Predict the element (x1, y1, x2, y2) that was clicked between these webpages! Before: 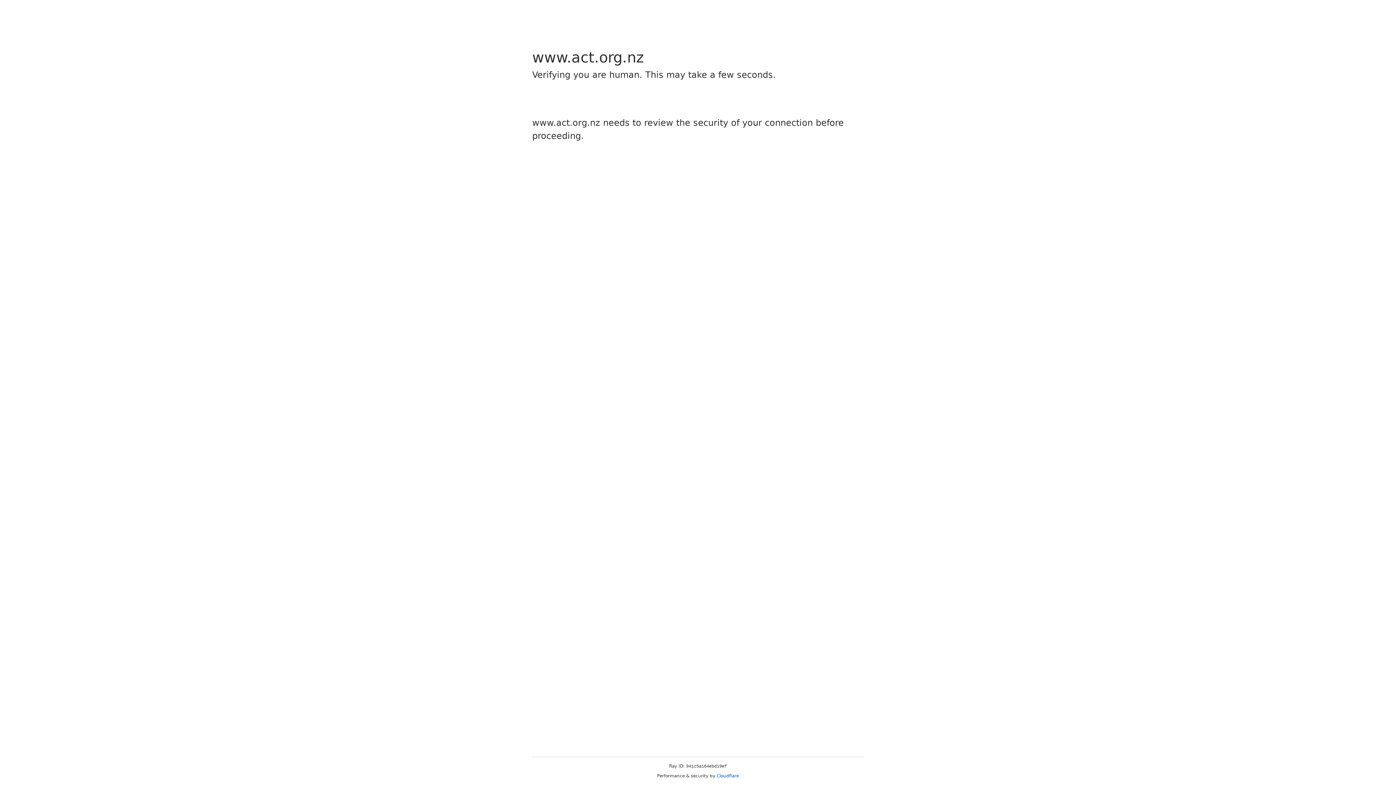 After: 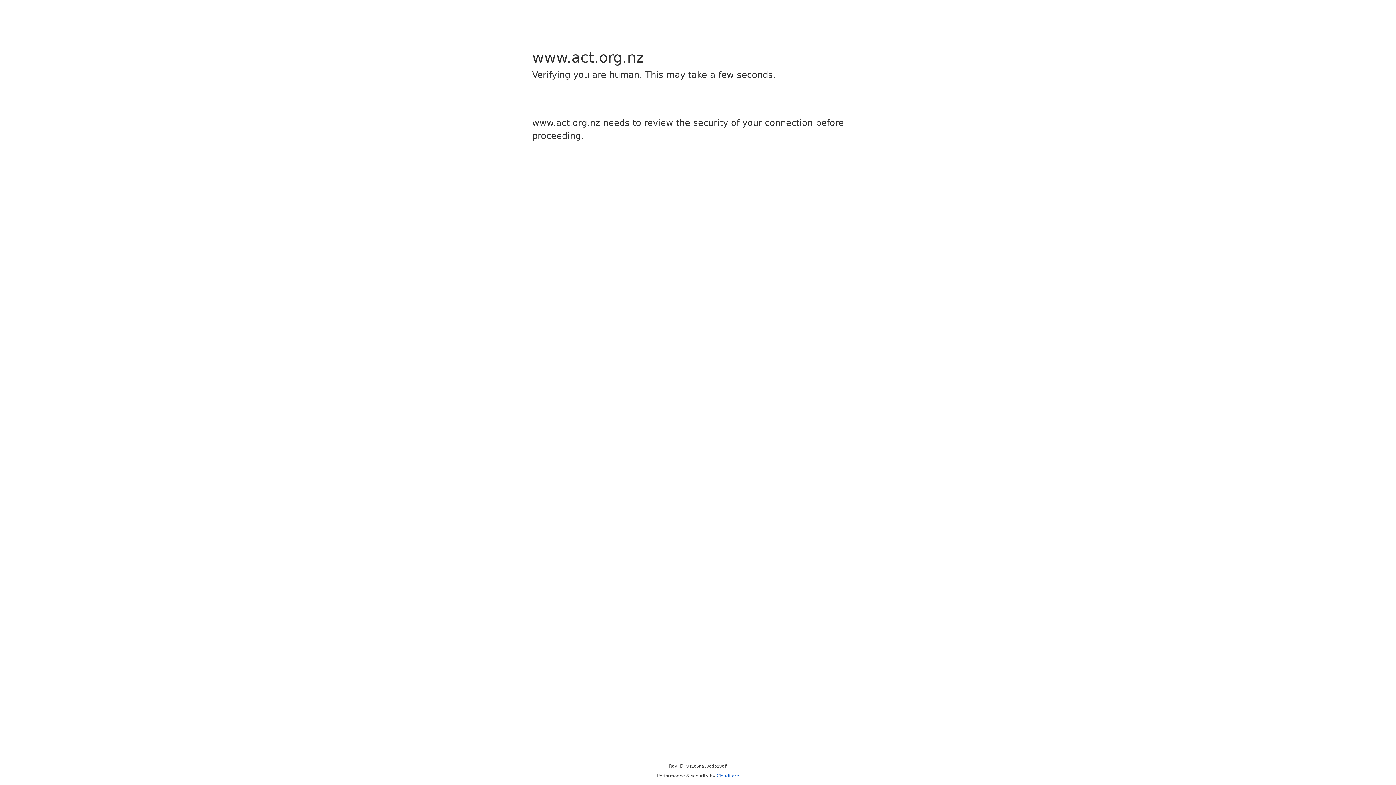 Action: label: Cloudflare bbox: (716, 773, 739, 778)